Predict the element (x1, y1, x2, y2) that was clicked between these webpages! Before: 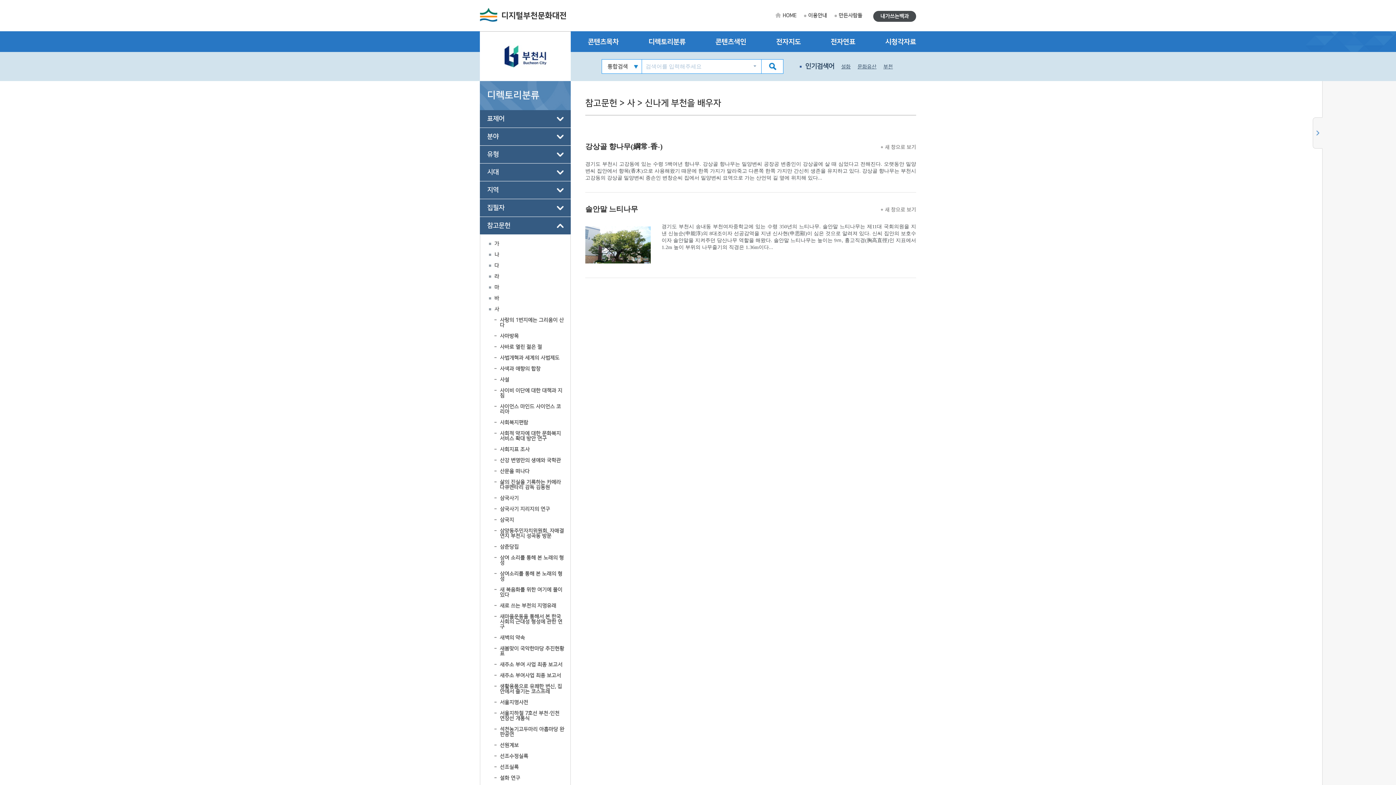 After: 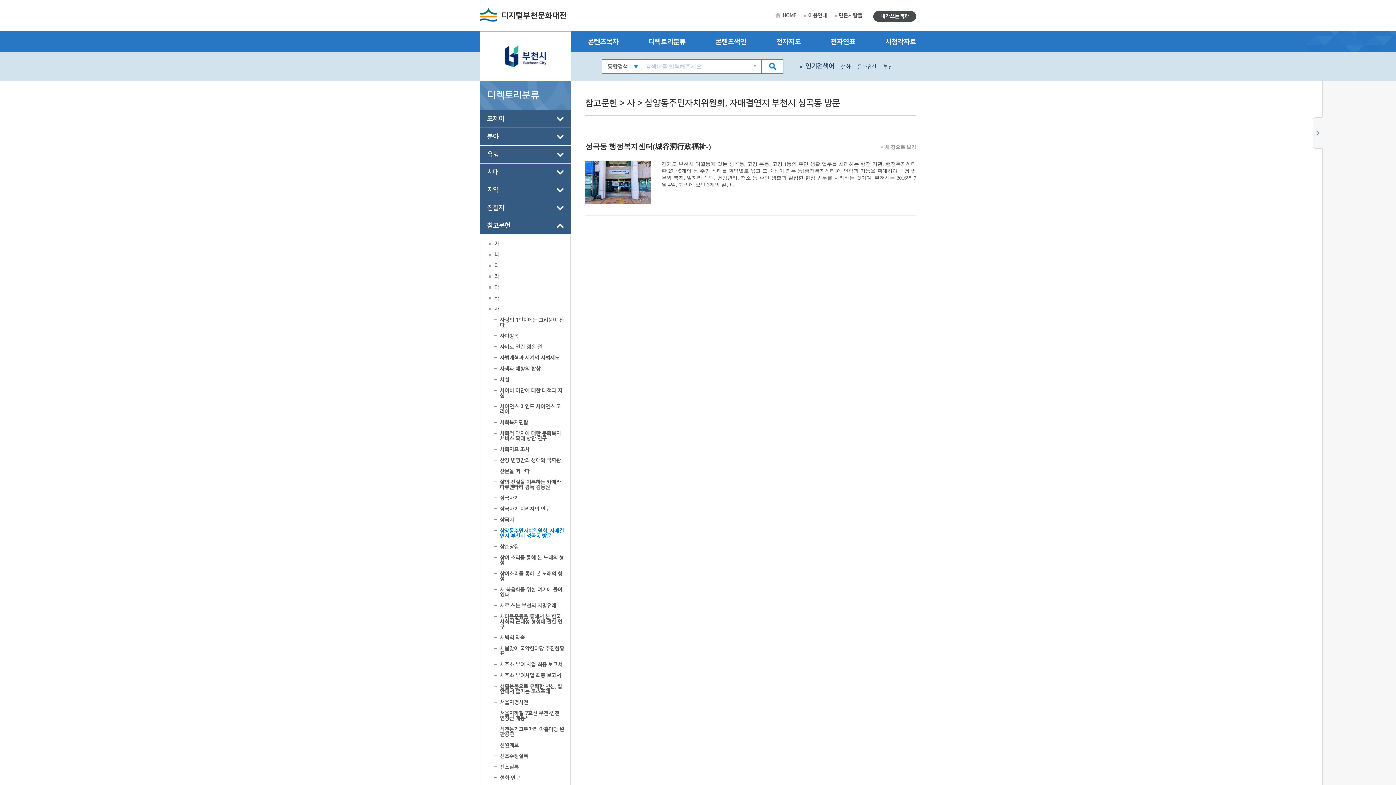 Action: bbox: (494, 525, 570, 541) label: 삼양동주민자치위원회, 자매결연지 부천시 성곡동 방문